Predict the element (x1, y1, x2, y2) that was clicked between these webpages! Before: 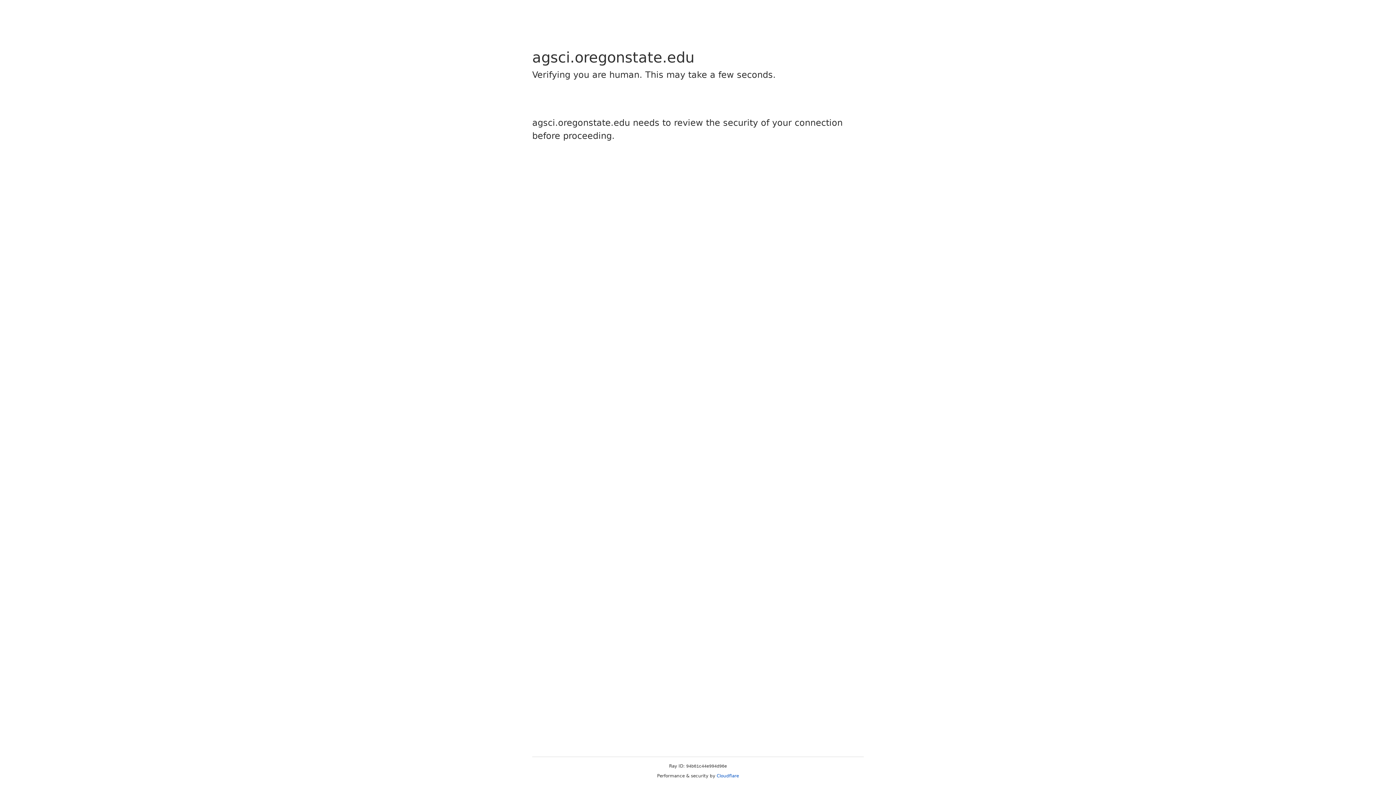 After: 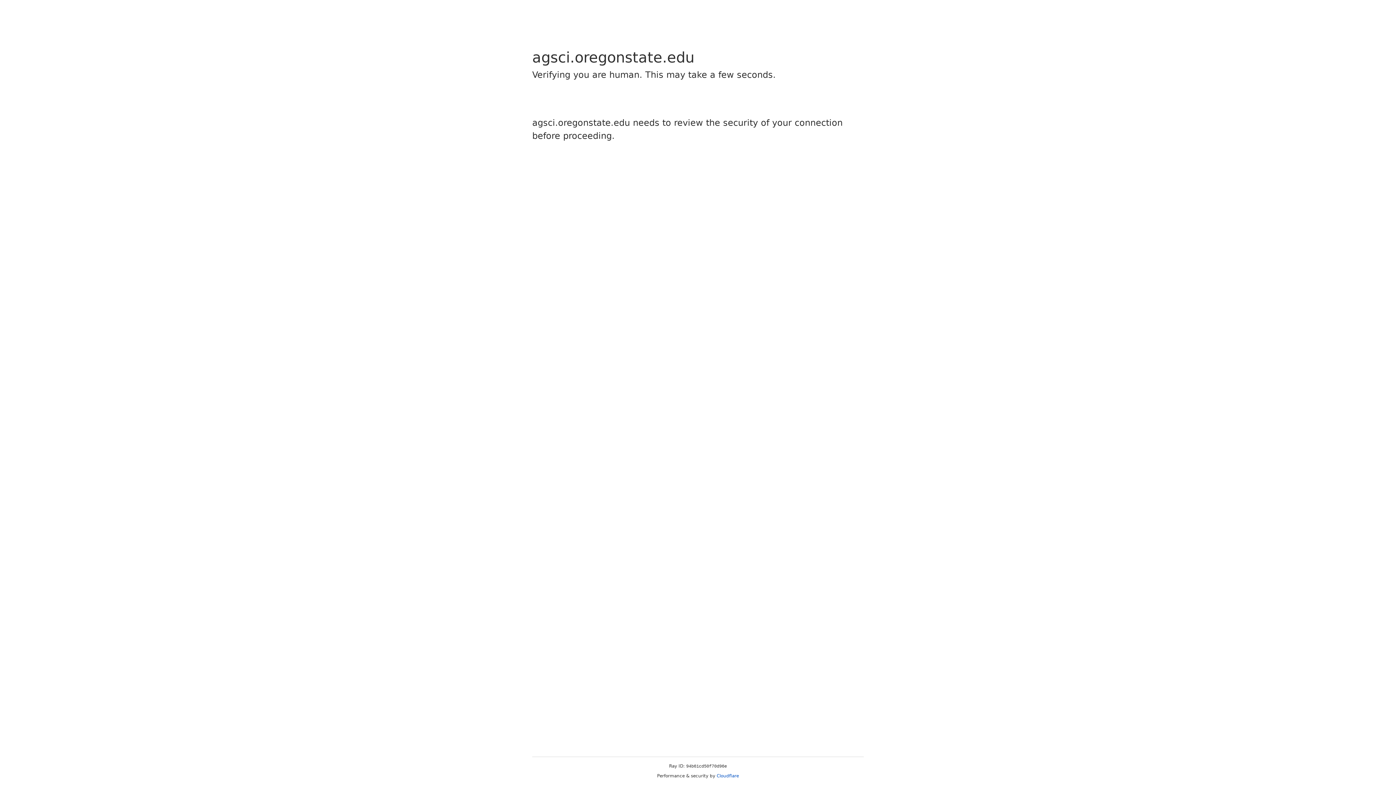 Action: bbox: (716, 773, 739, 778) label: Cloudflare